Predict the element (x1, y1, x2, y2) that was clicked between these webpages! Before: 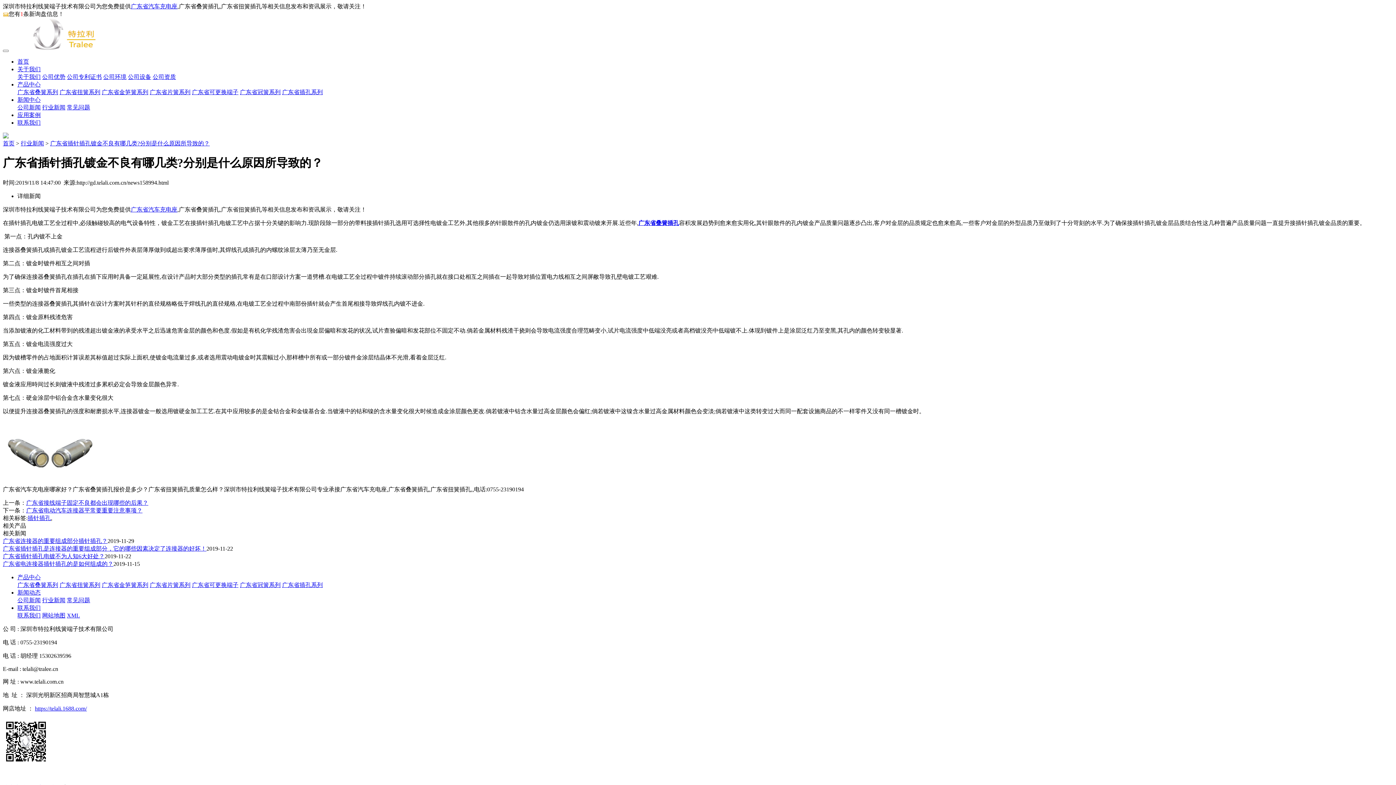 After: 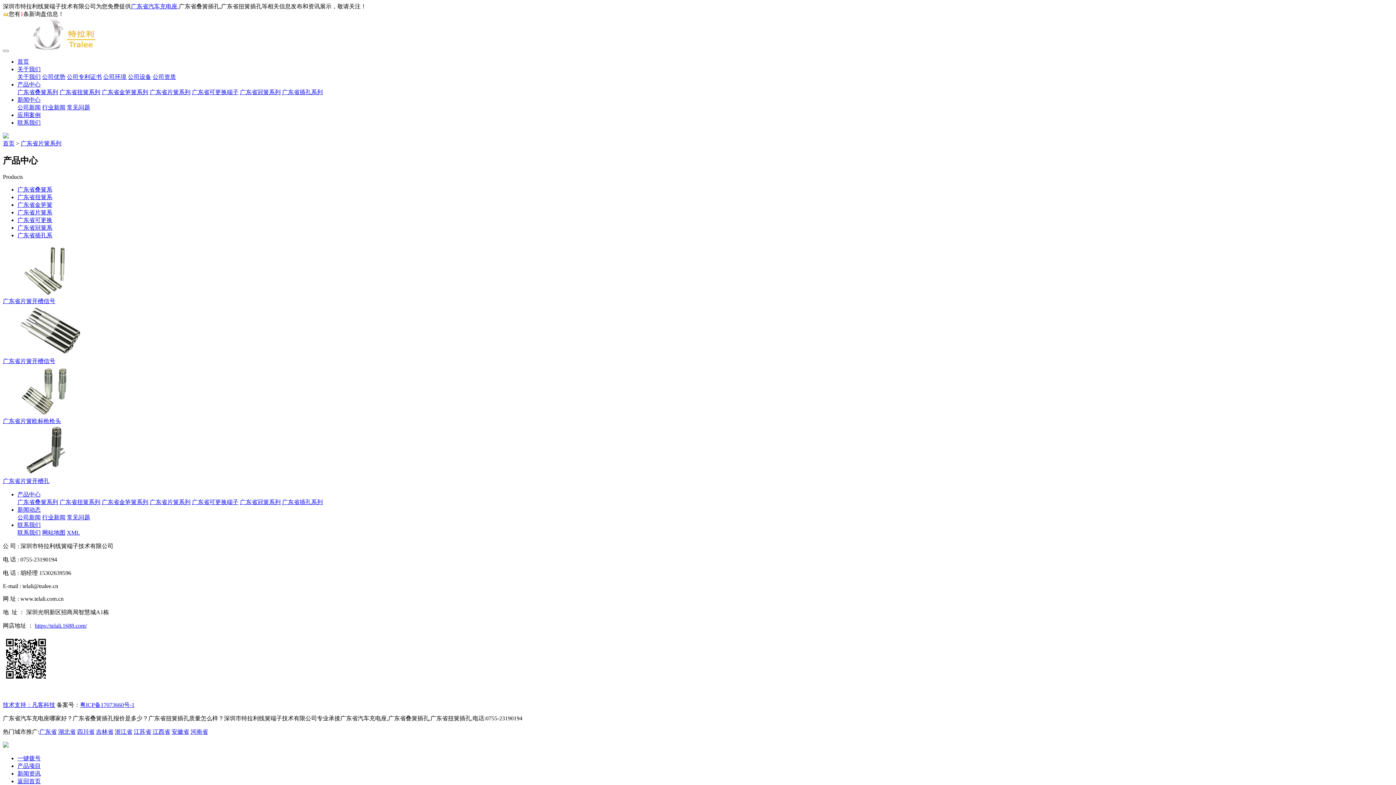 Action: bbox: (149, 582, 190, 588) label: 广东省片簧系列